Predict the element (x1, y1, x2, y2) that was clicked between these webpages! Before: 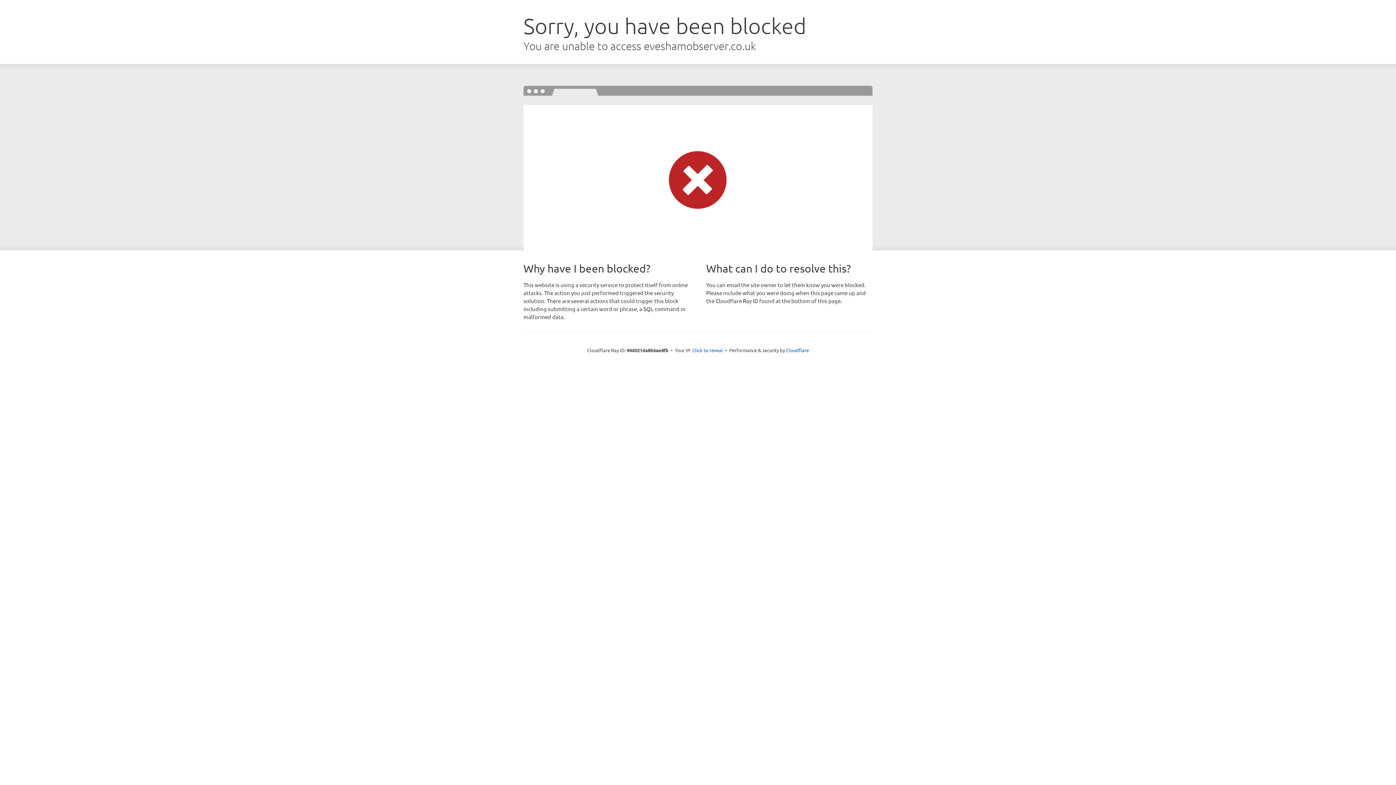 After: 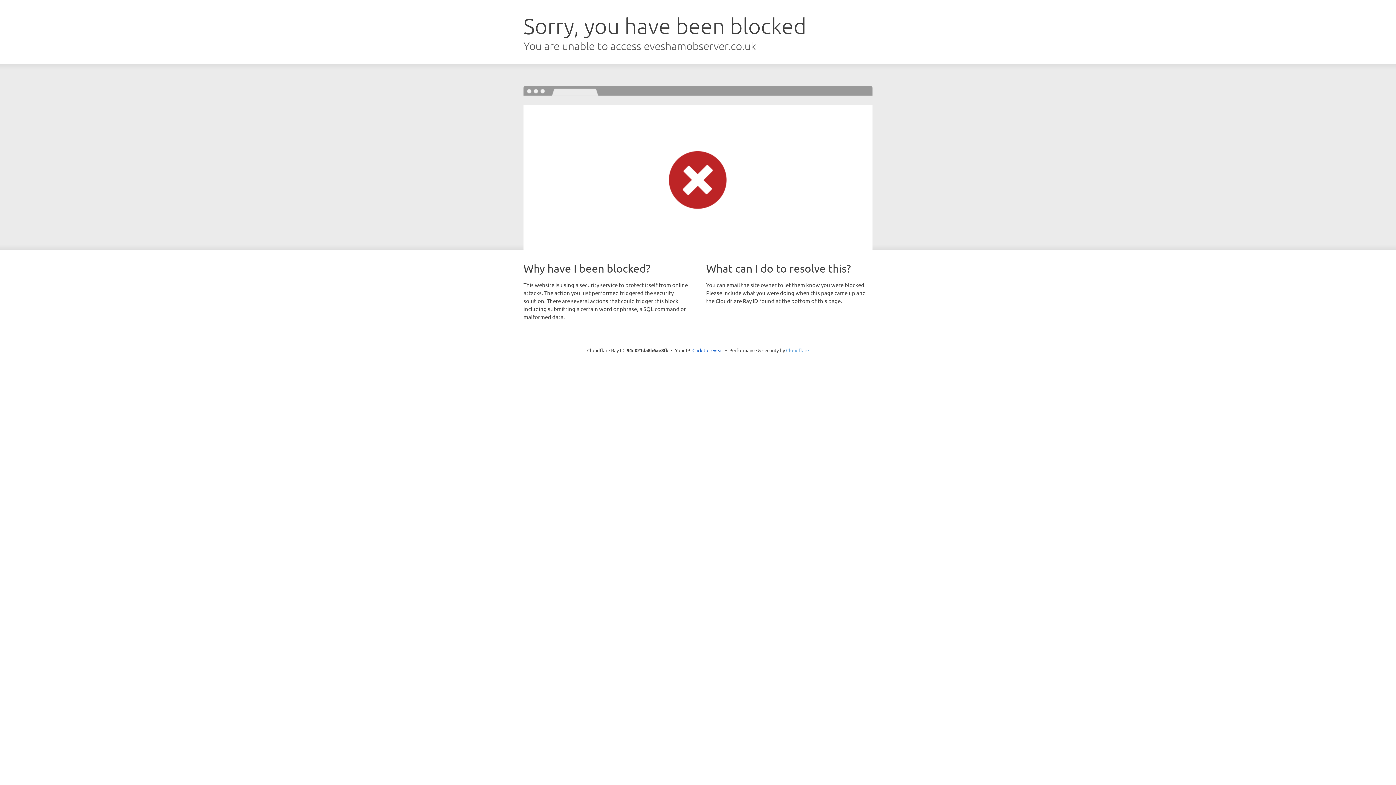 Action: label: Cloudflare bbox: (786, 347, 809, 353)